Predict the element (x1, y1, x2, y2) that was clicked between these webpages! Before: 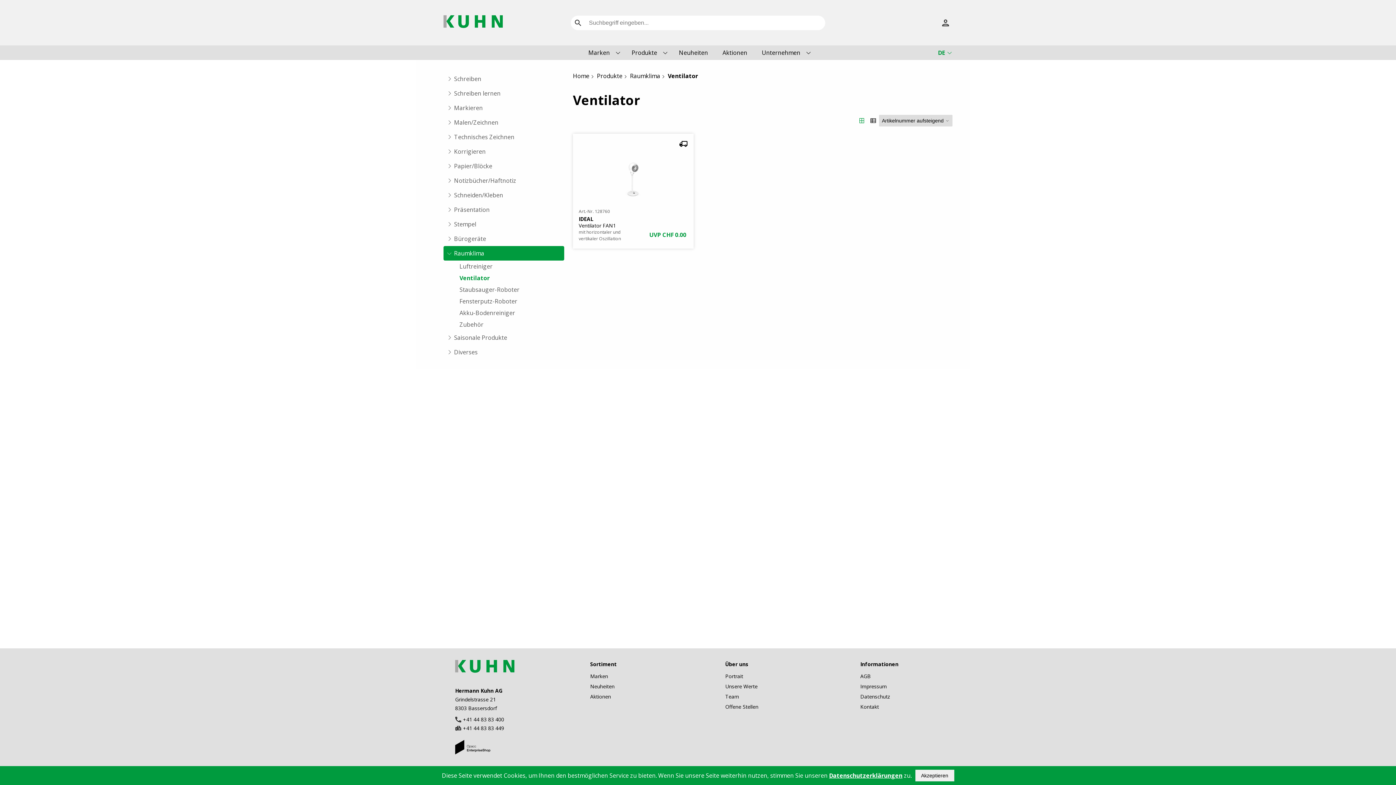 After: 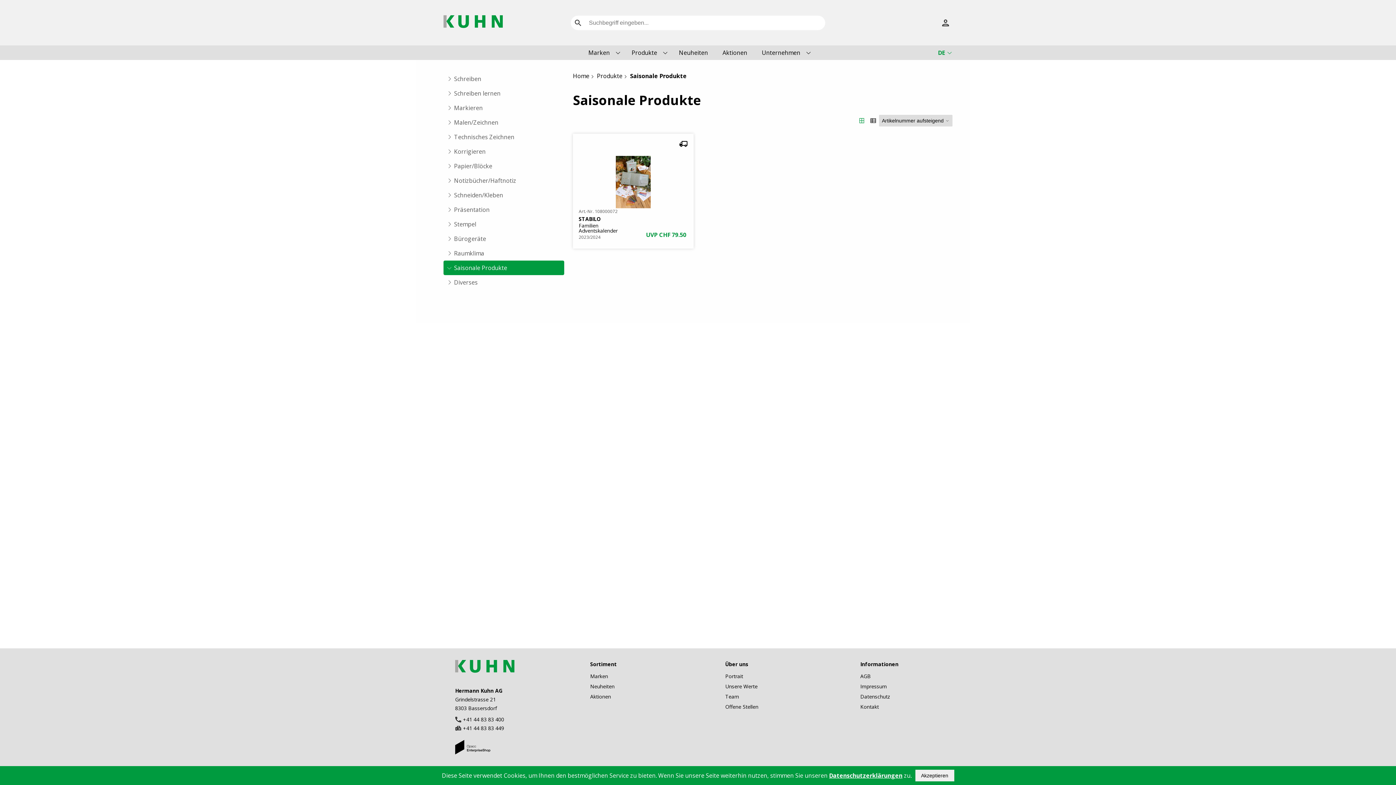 Action: bbox: (443, 330, 564, 345) label: Saisonale Produkte